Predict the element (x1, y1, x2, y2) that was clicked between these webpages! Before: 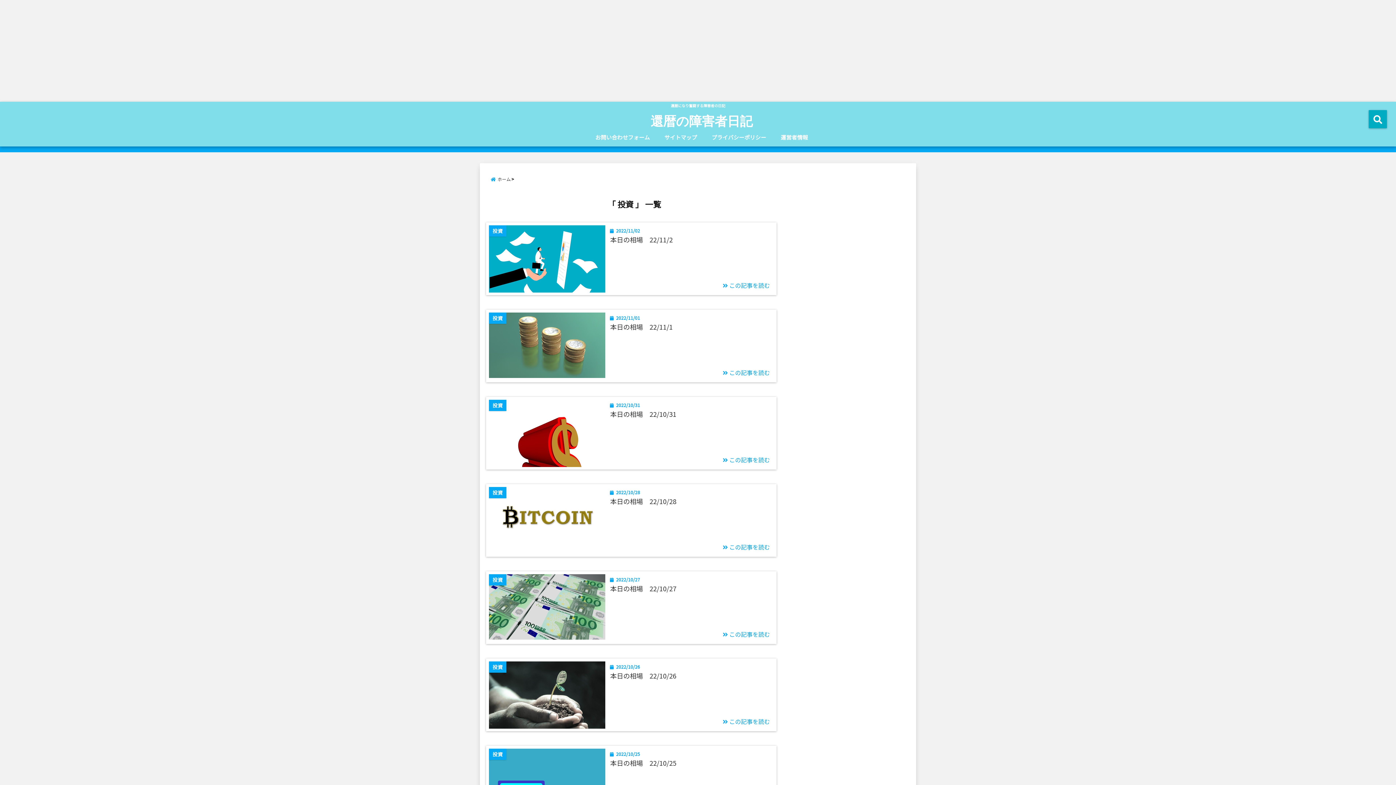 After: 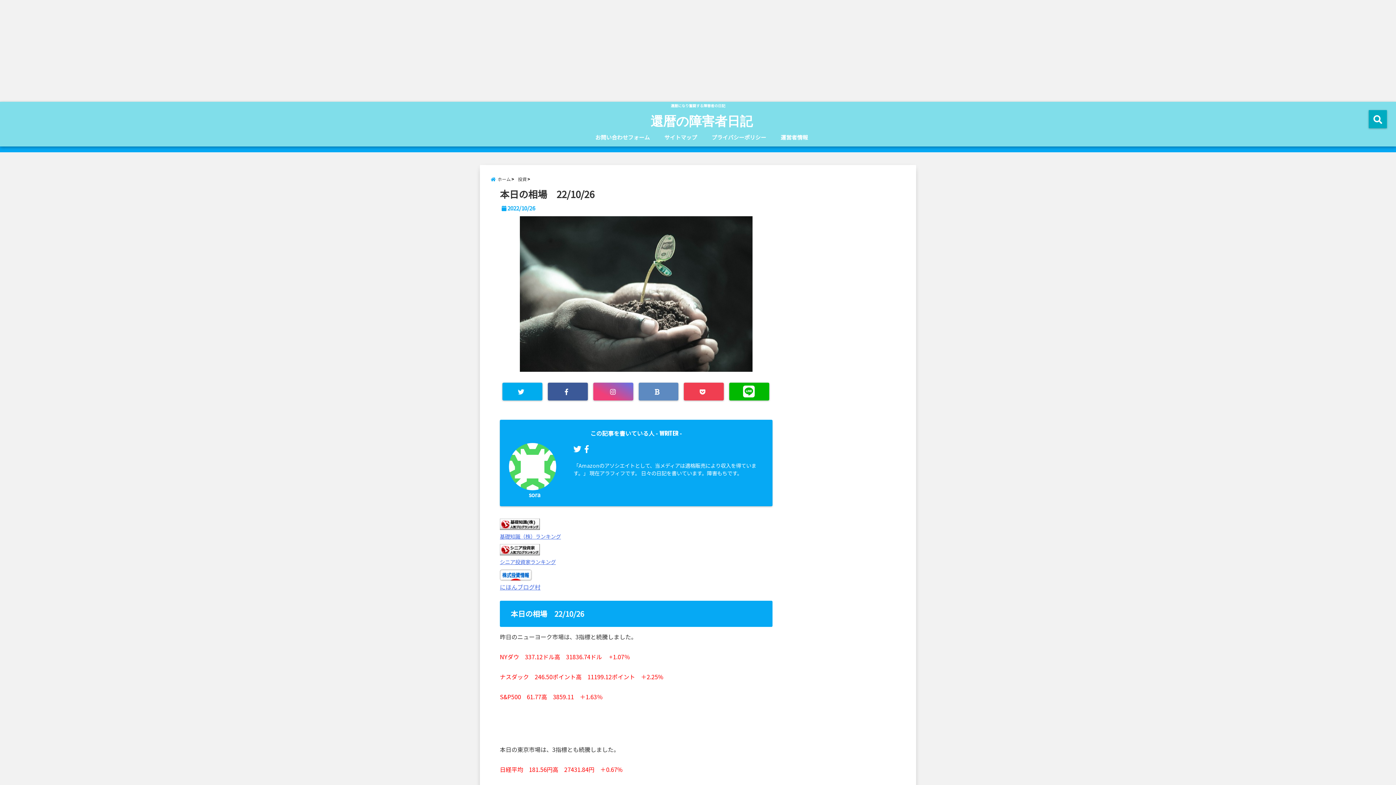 Action: bbox: (608, 671, 678, 680) label: 本日の相場　22/10/26